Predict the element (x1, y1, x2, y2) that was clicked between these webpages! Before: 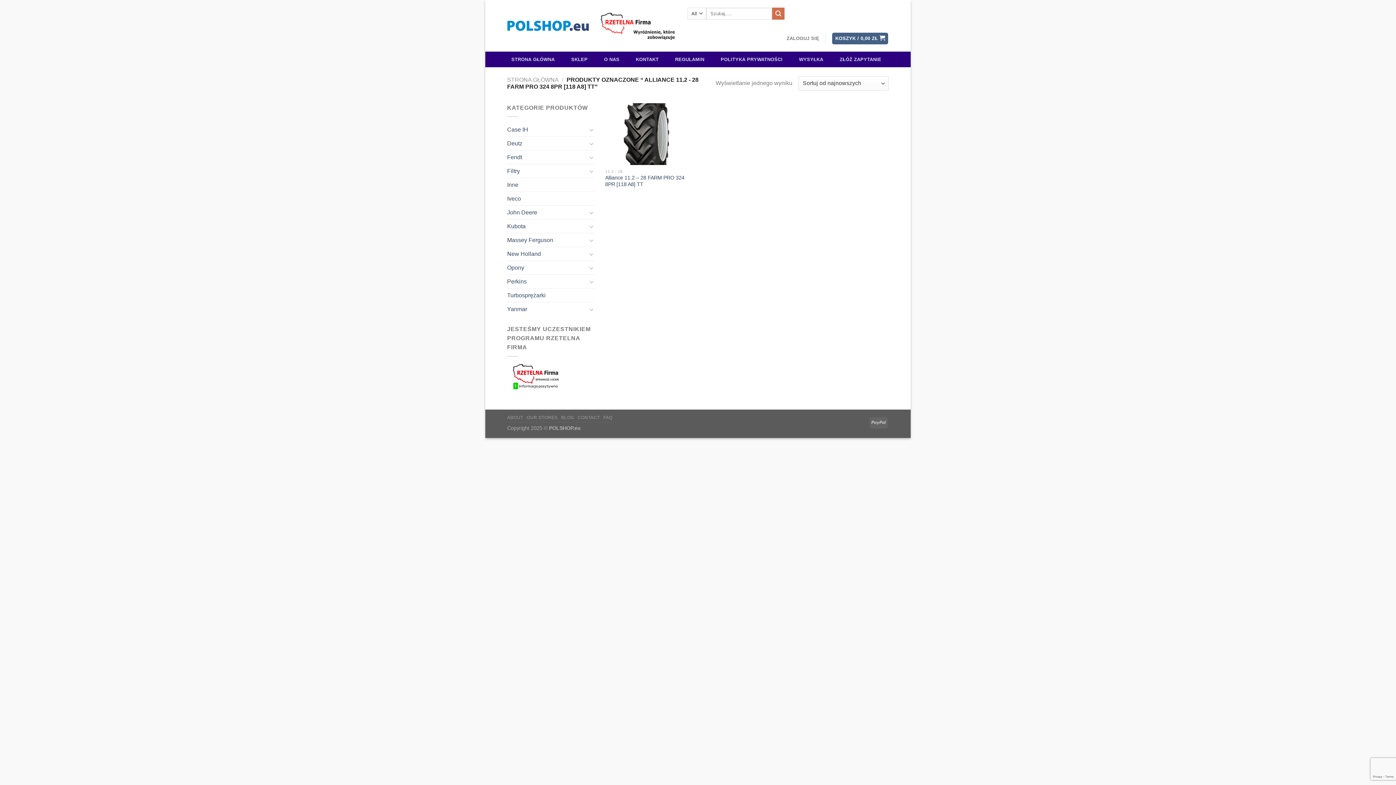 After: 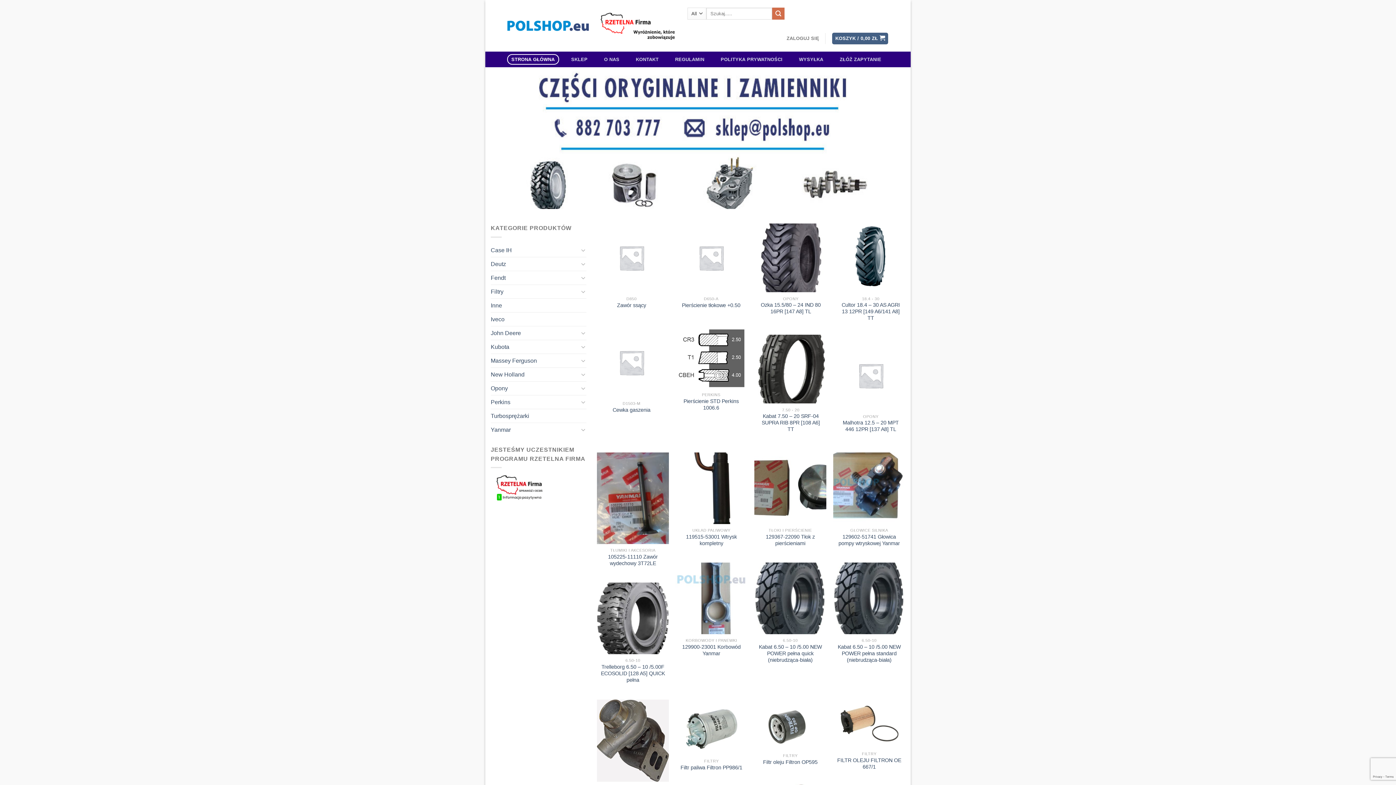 Action: bbox: (507, 7, 676, 44)